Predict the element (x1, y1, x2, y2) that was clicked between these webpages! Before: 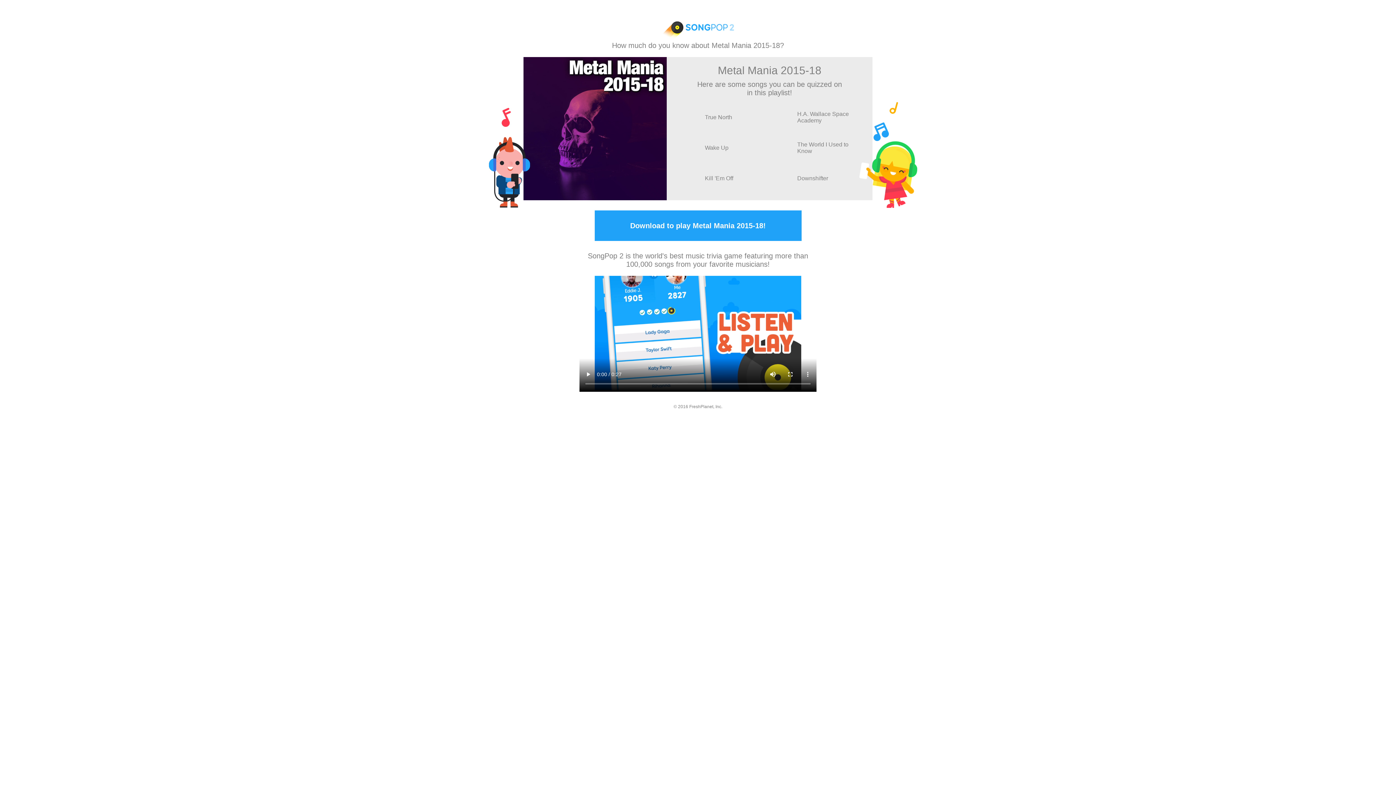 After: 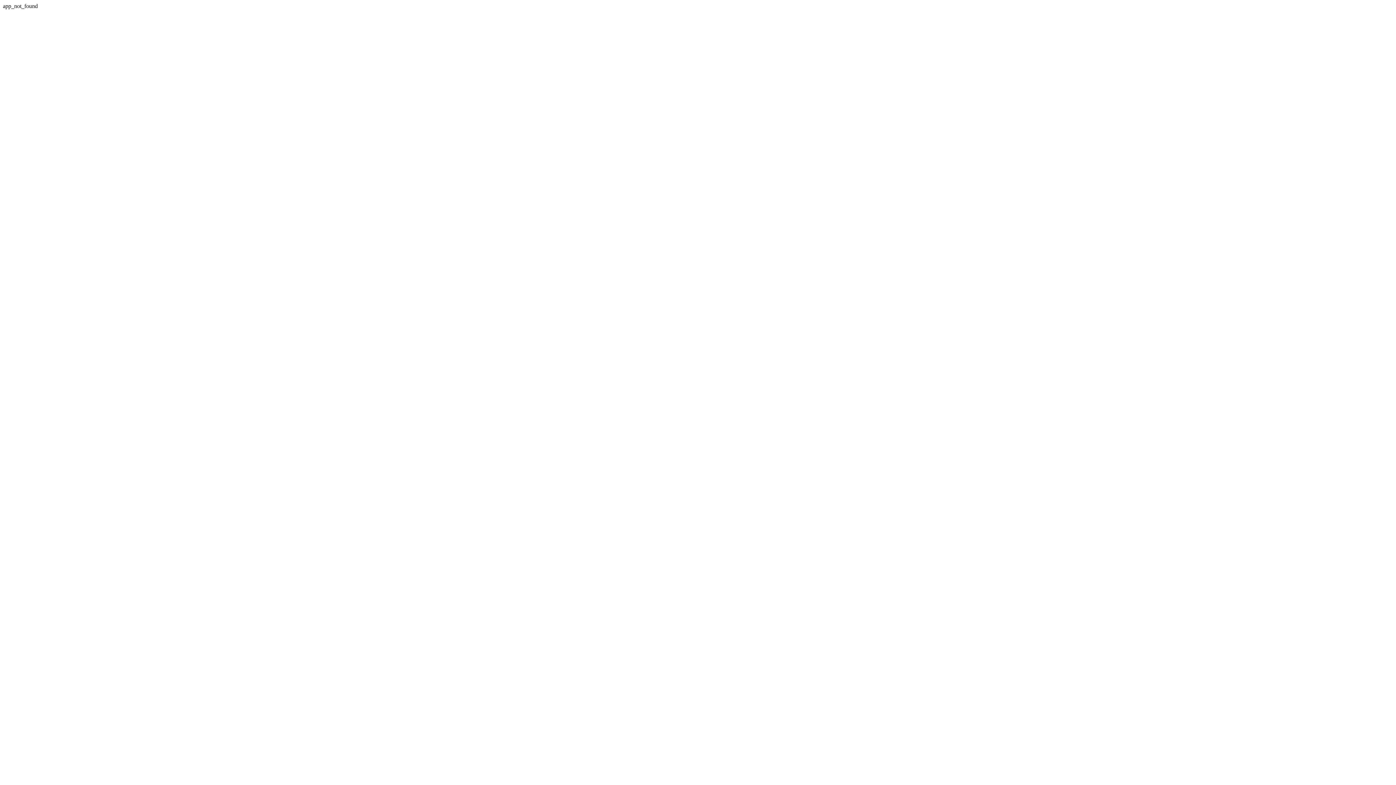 Action: bbox: (594, 210, 801, 241) label: Download to play Metal Mania 2015-18!